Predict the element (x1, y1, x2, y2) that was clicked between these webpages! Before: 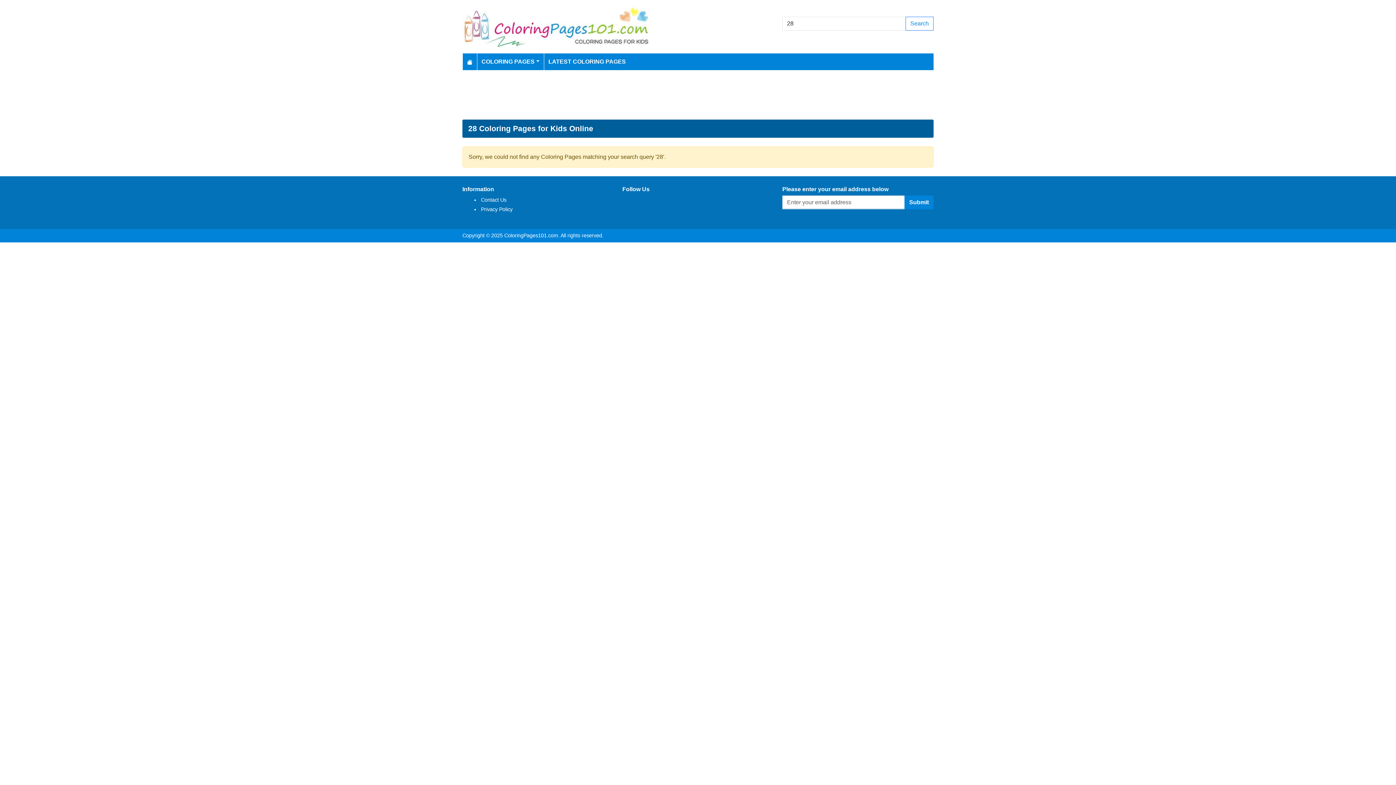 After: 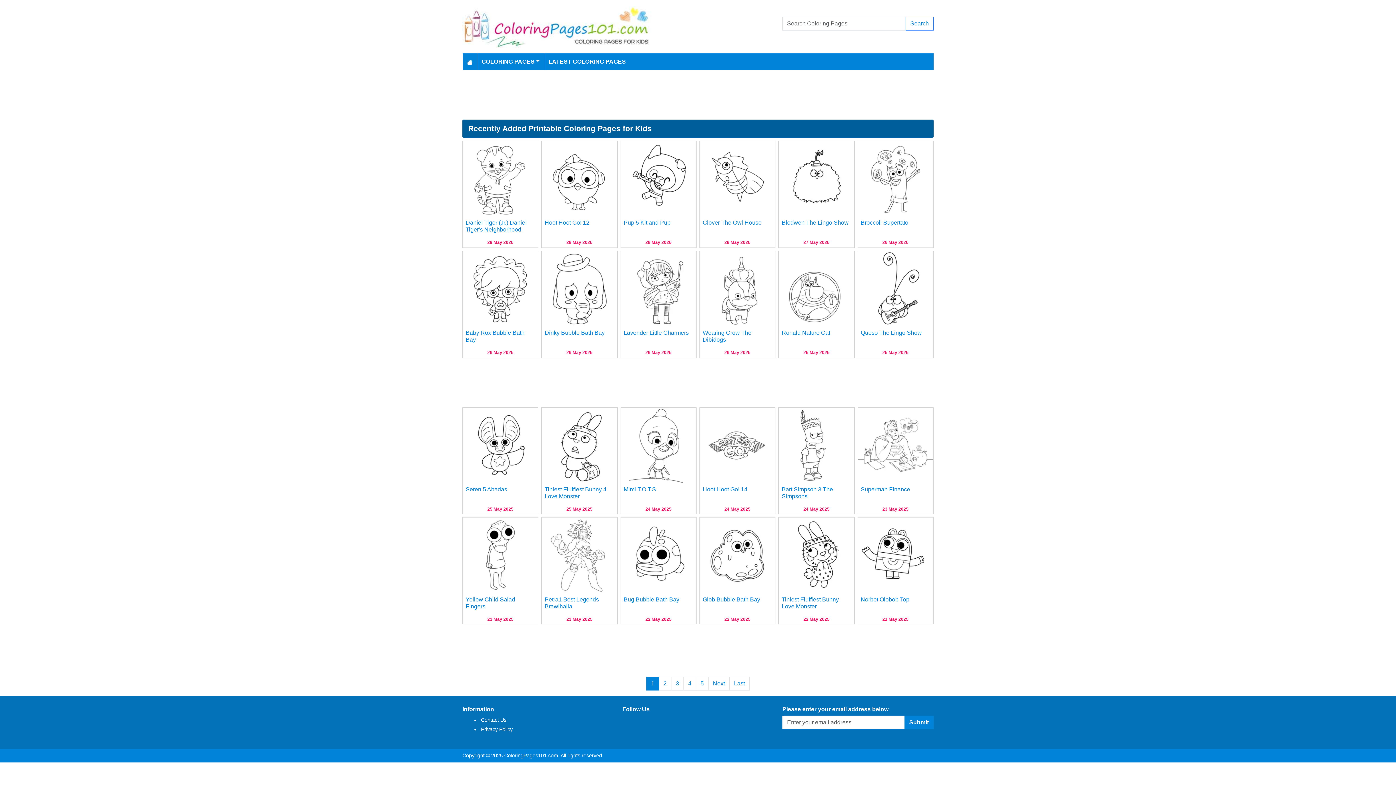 Action: label: LATEST COLORING PAGES bbox: (545, 54, 628, 69)